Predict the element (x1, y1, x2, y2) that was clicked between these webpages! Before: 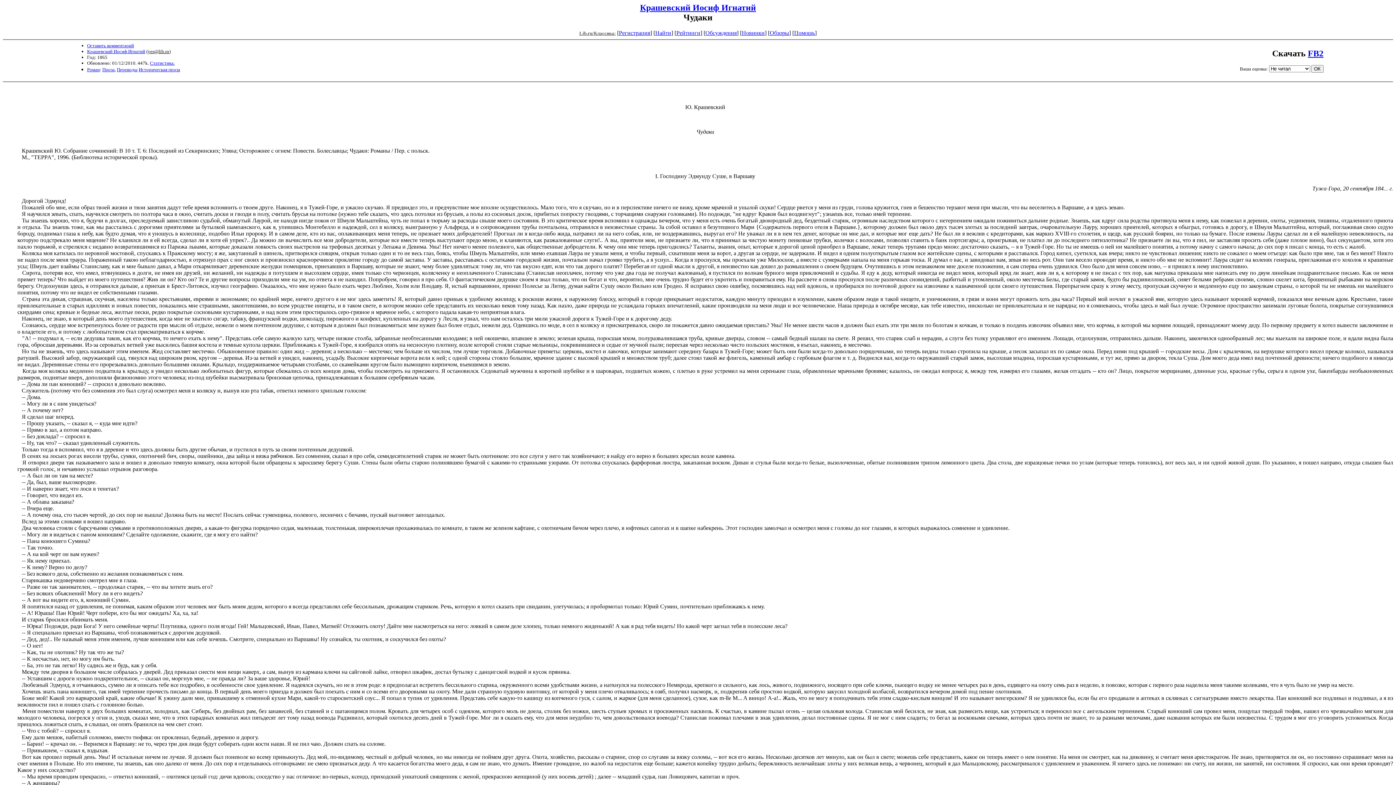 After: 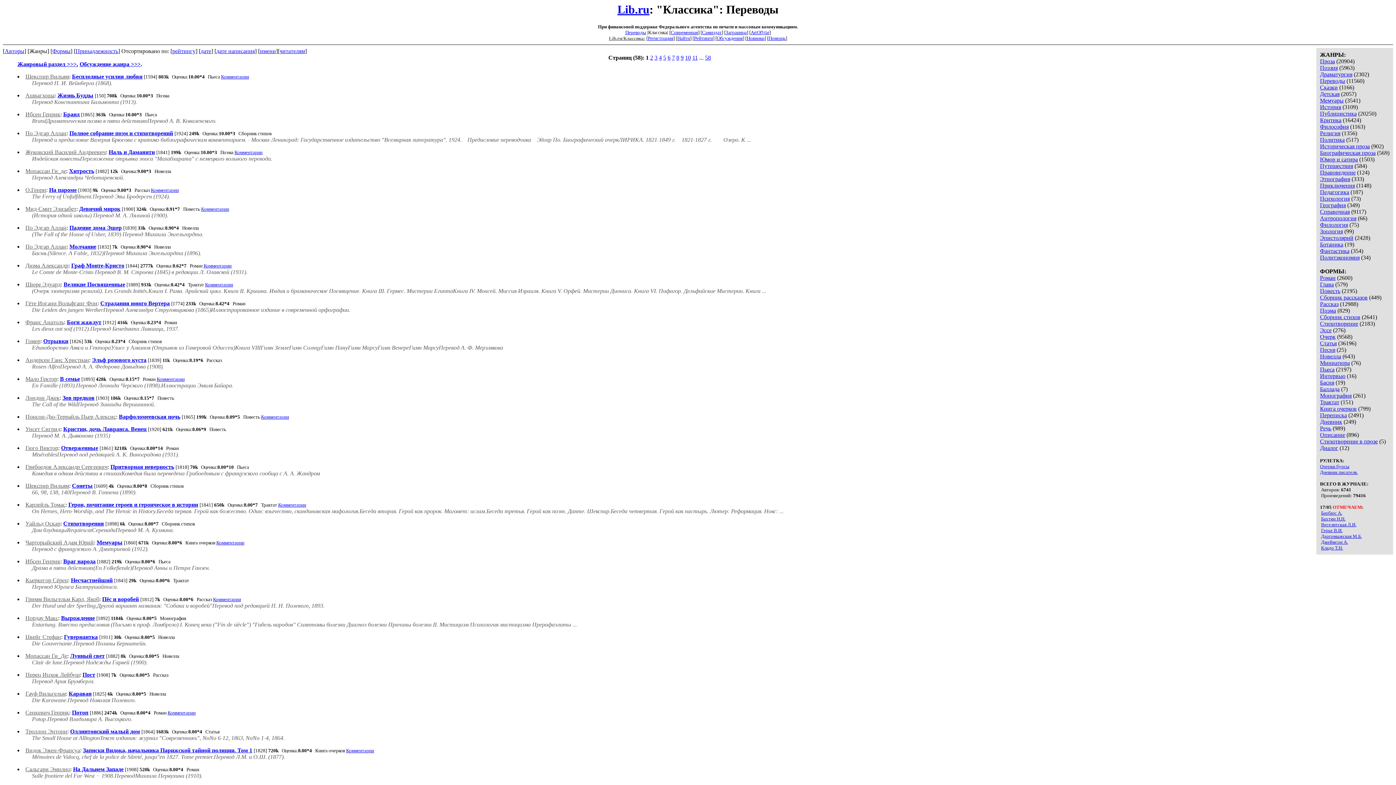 Action: bbox: (116, 66, 137, 72) label: Переводы